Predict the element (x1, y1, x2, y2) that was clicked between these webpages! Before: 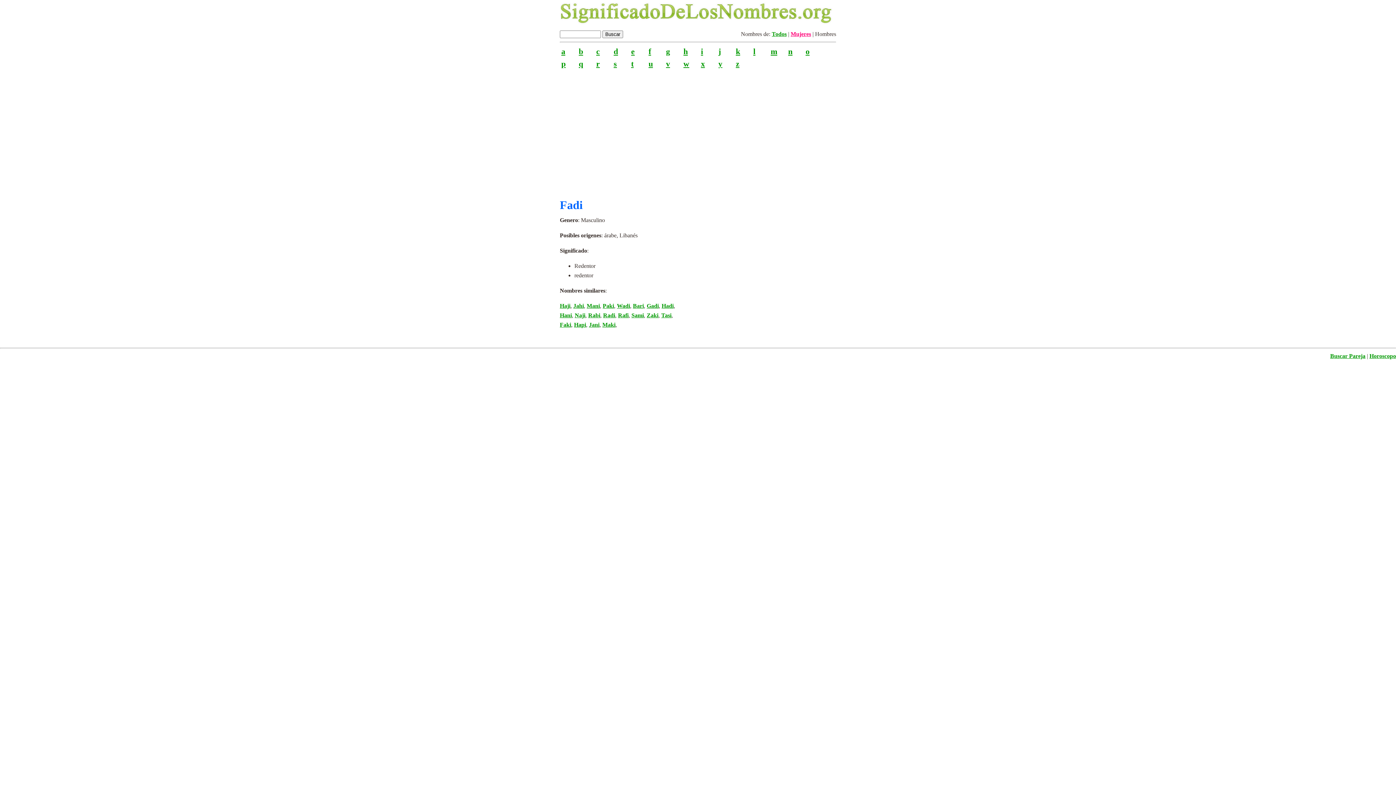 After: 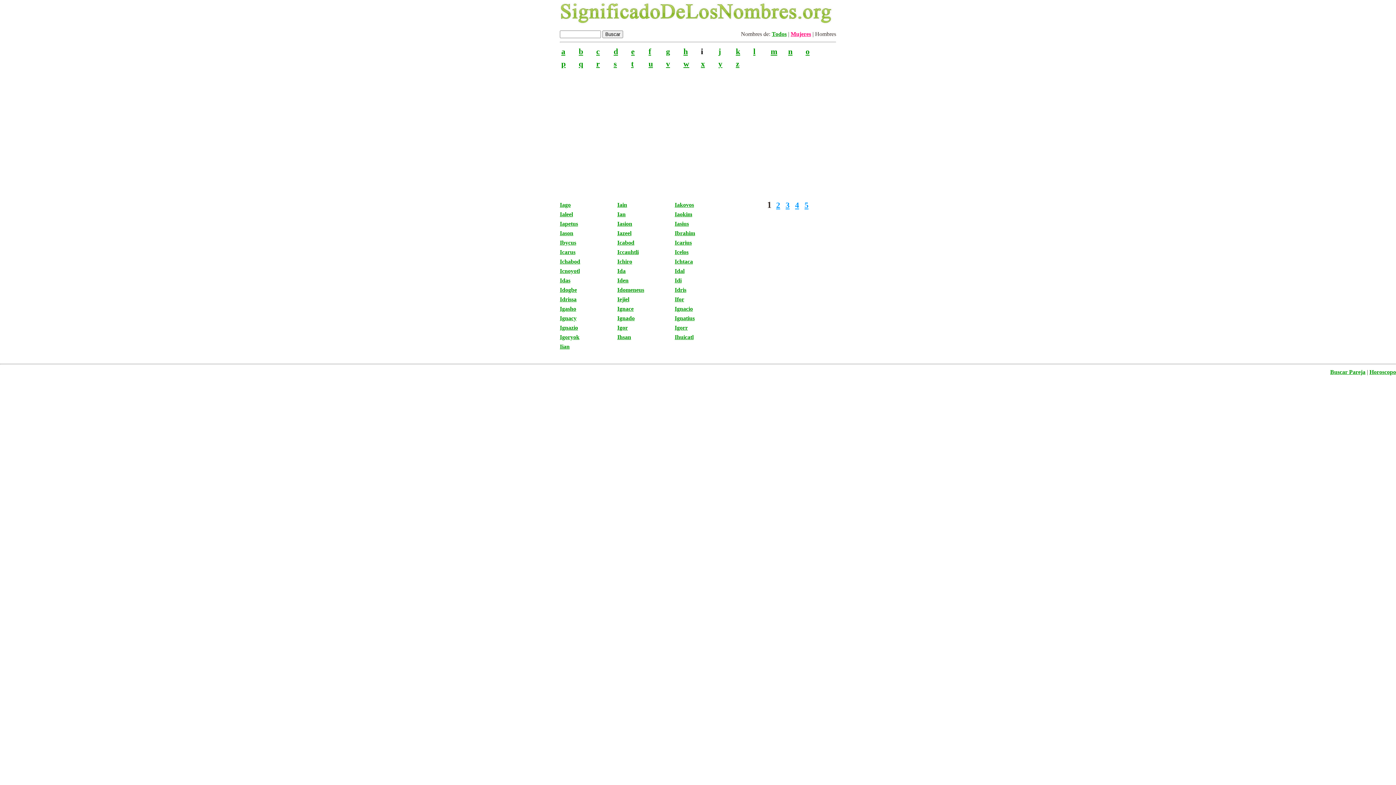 Action: label: i bbox: (701, 46, 703, 56)